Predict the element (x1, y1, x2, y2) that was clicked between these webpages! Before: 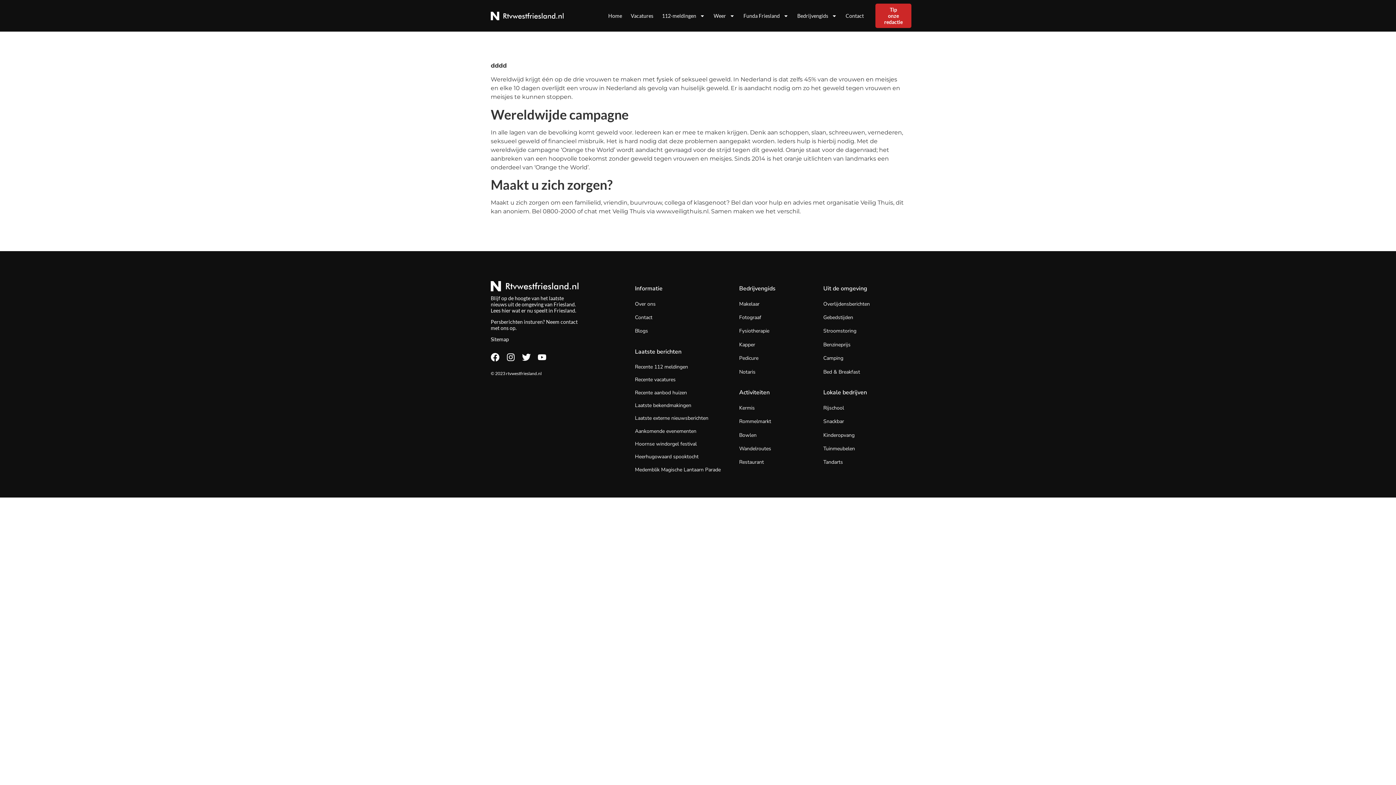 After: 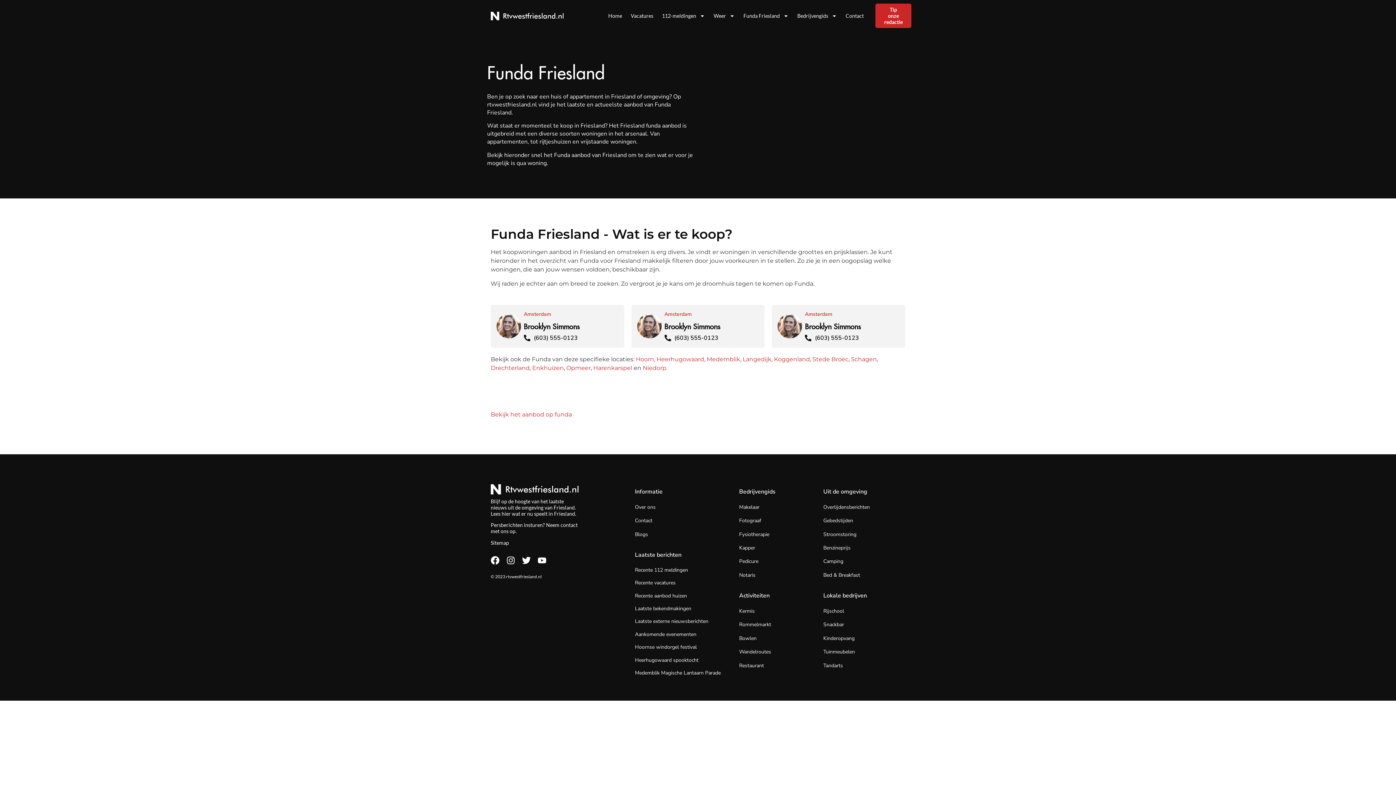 Action: bbox: (635, 389, 687, 396) label: Recente aanbod huizen